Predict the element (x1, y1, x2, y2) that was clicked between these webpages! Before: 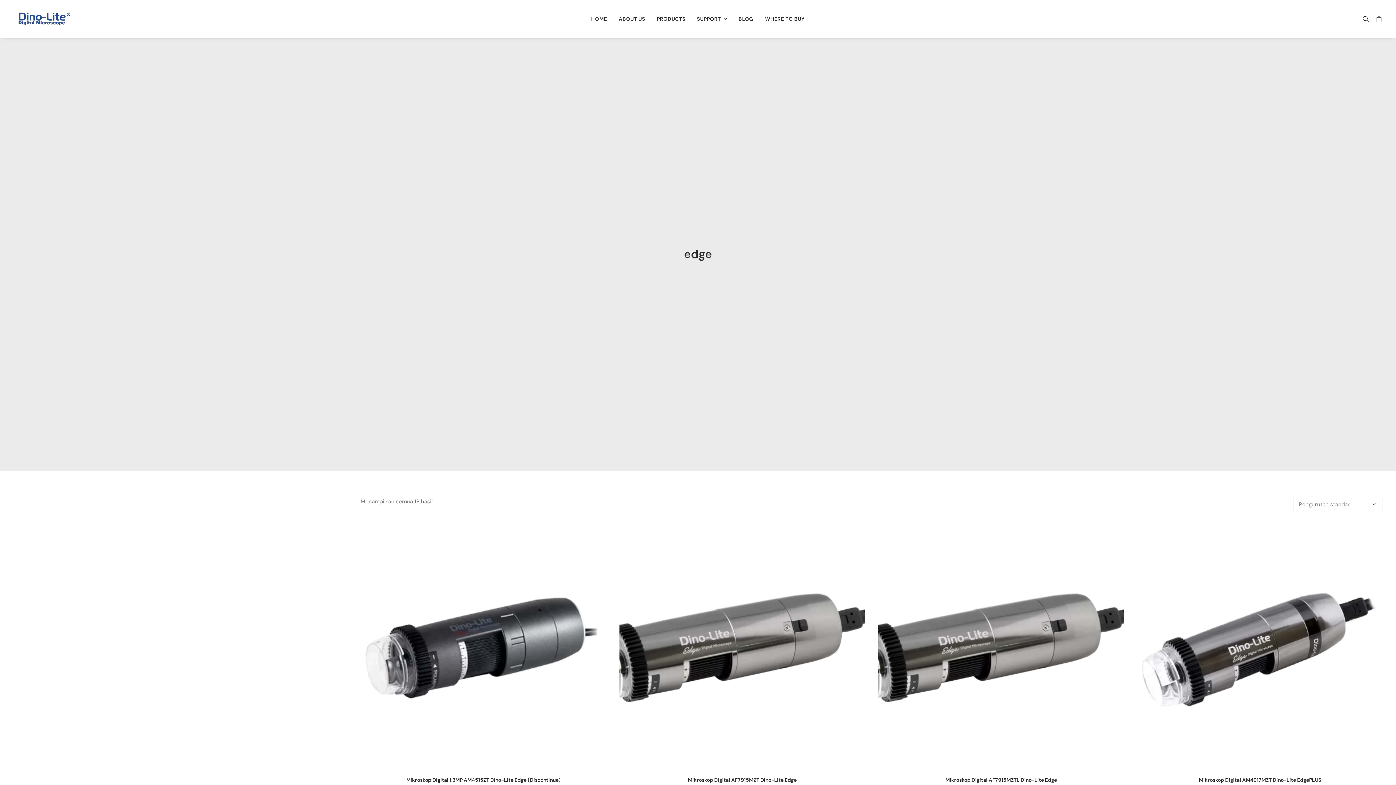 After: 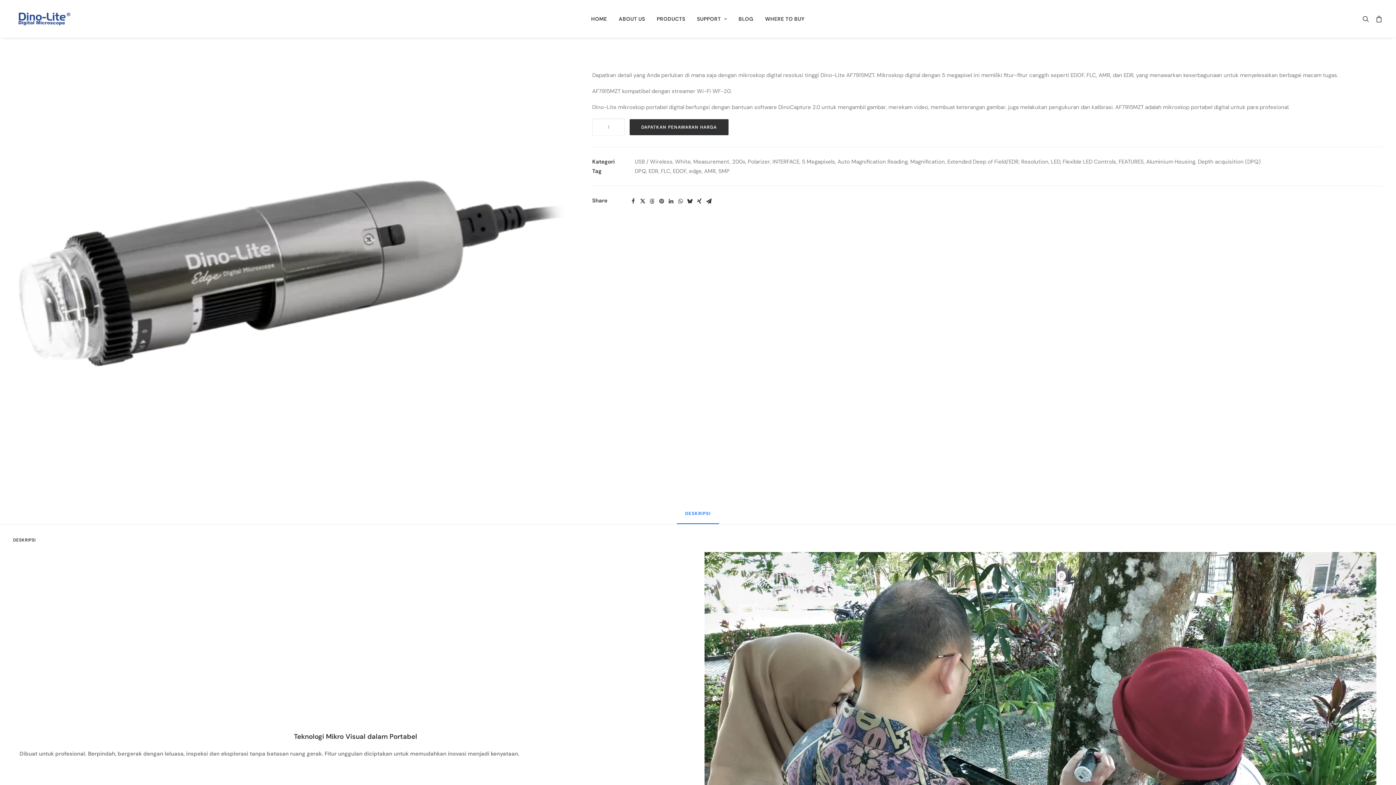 Action: bbox: (619, 525, 865, 770)